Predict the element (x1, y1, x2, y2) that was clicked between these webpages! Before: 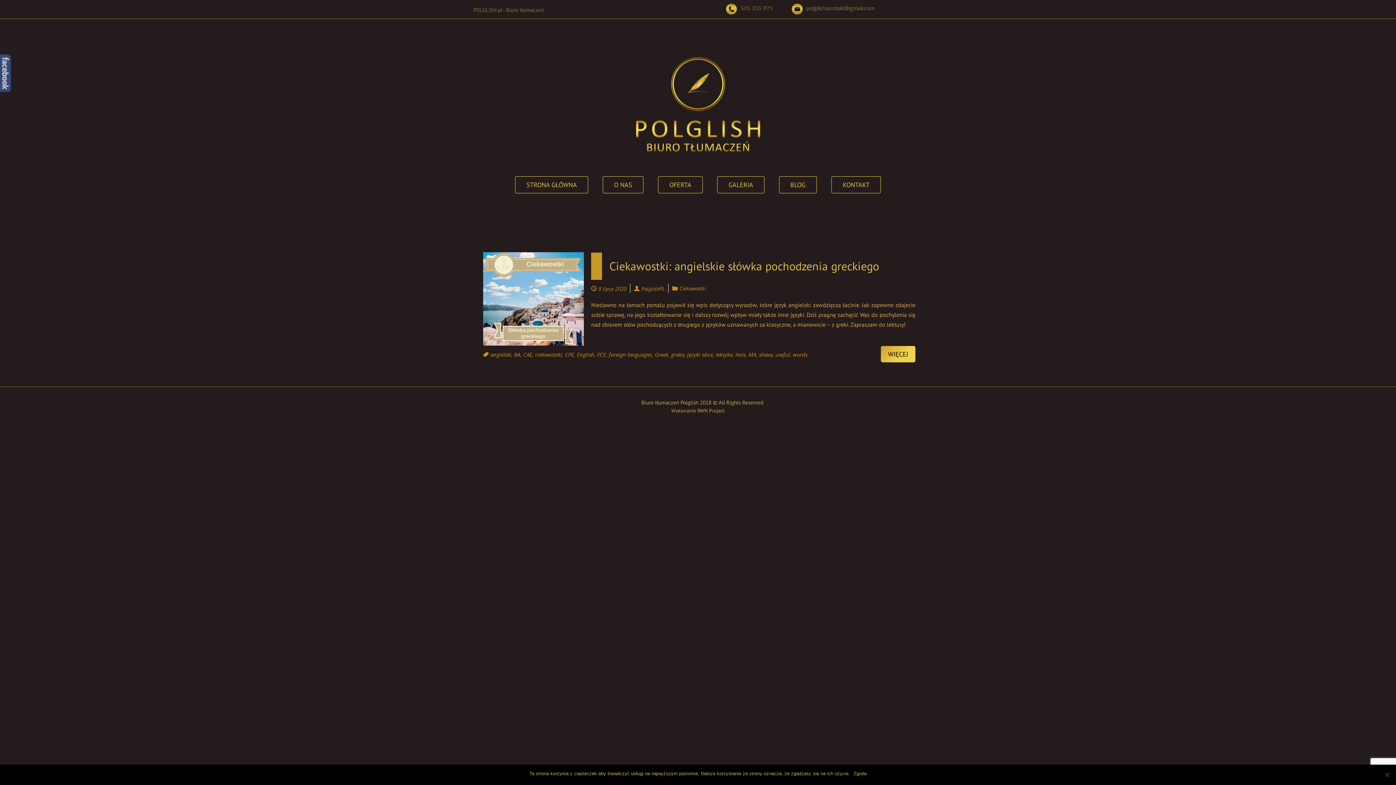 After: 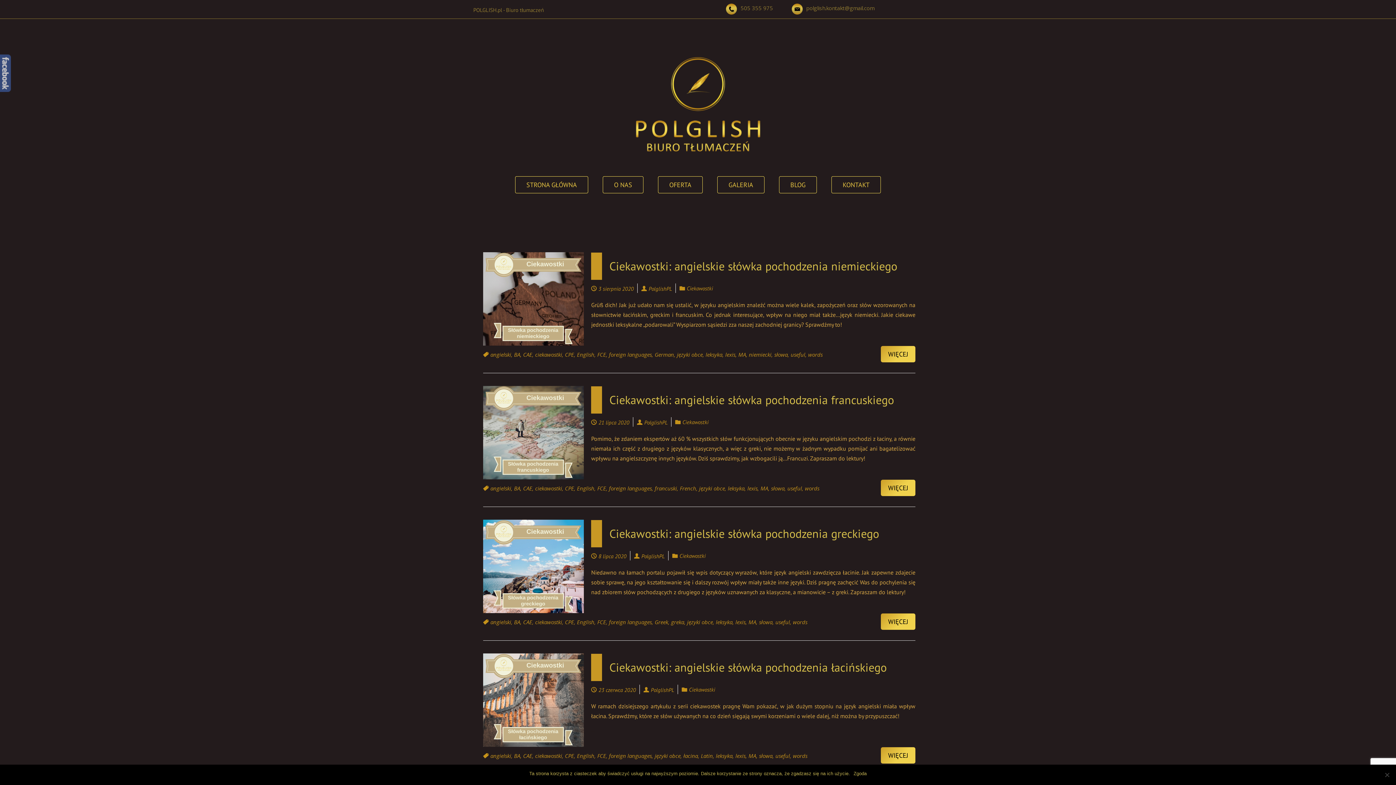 Action: bbox: (687, 350, 713, 358) label: języki obce